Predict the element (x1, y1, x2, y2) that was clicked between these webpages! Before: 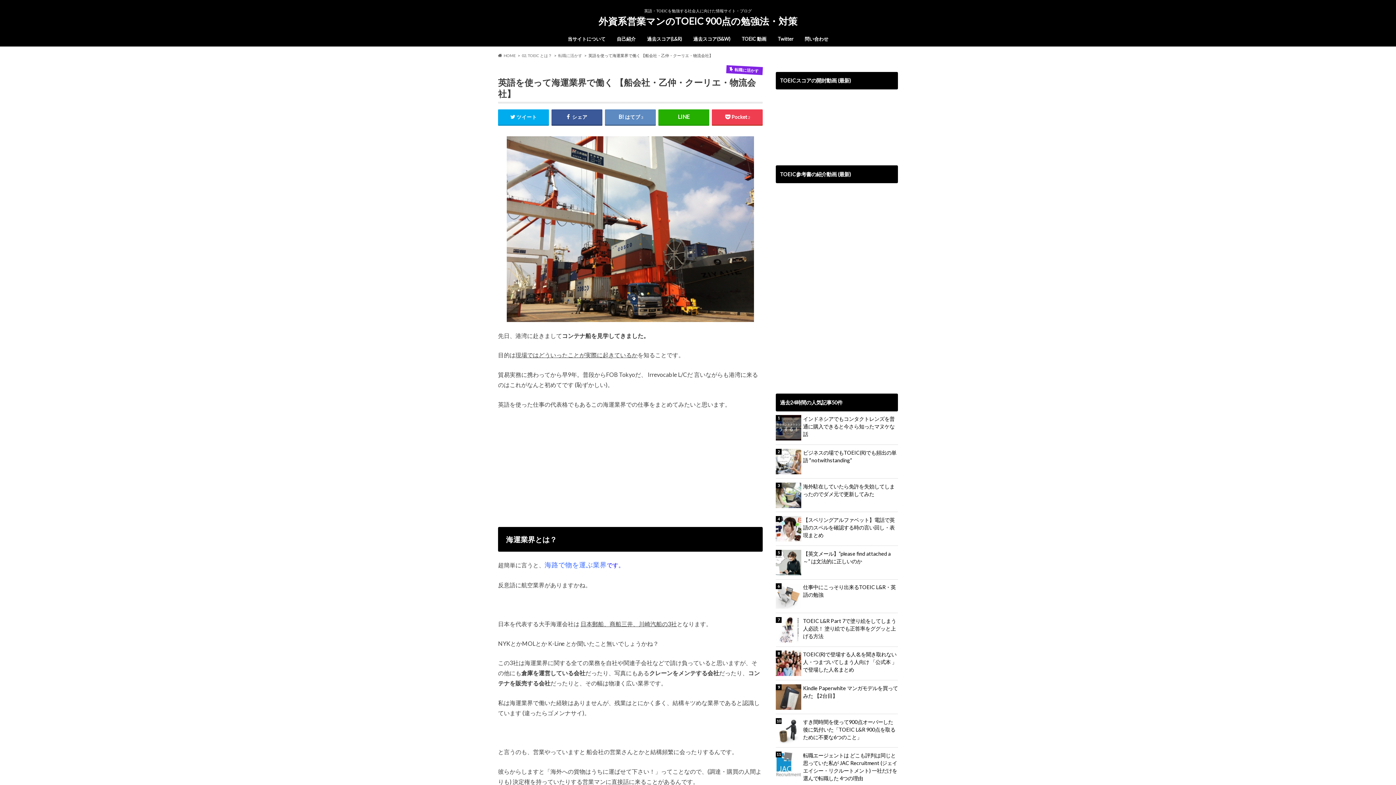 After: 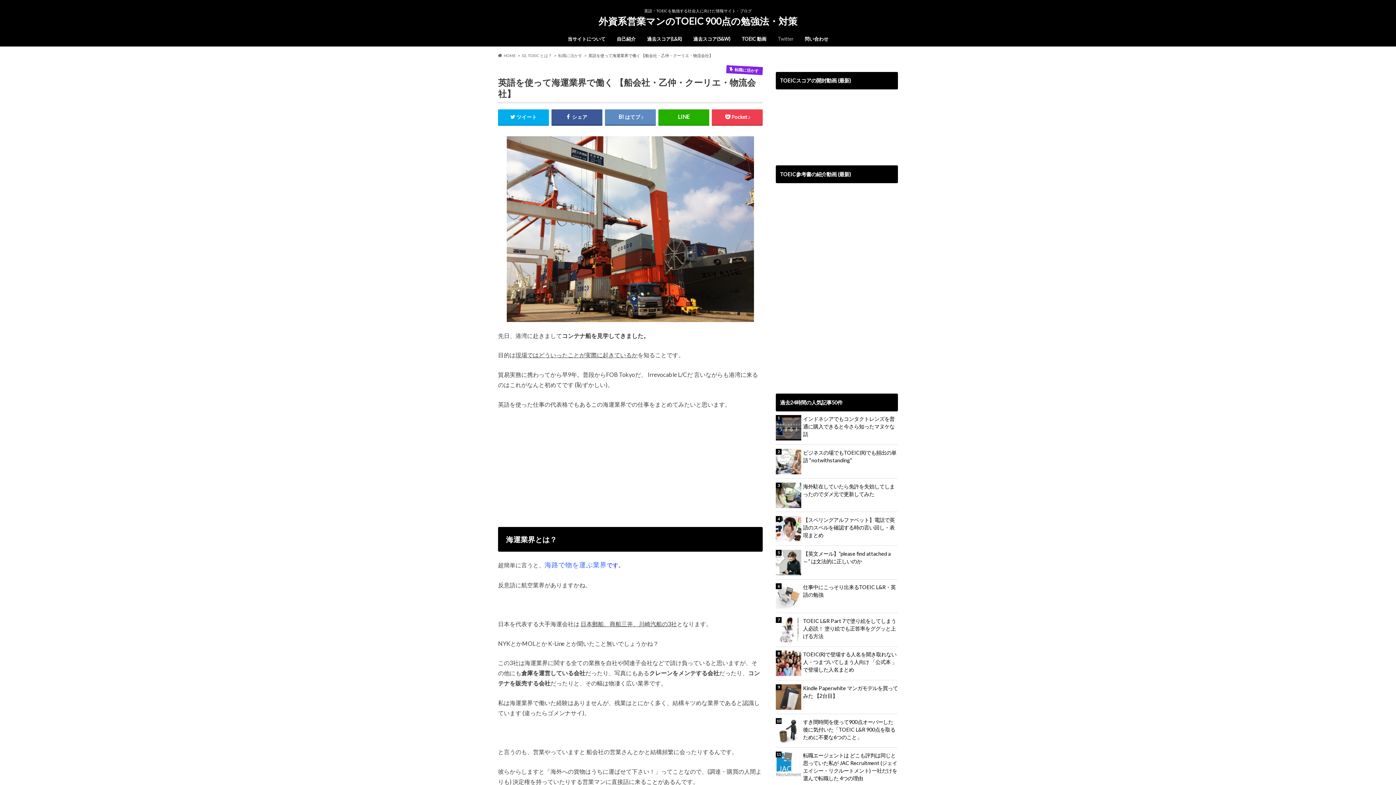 Action: bbox: (772, 34, 799, 44) label: Twitter